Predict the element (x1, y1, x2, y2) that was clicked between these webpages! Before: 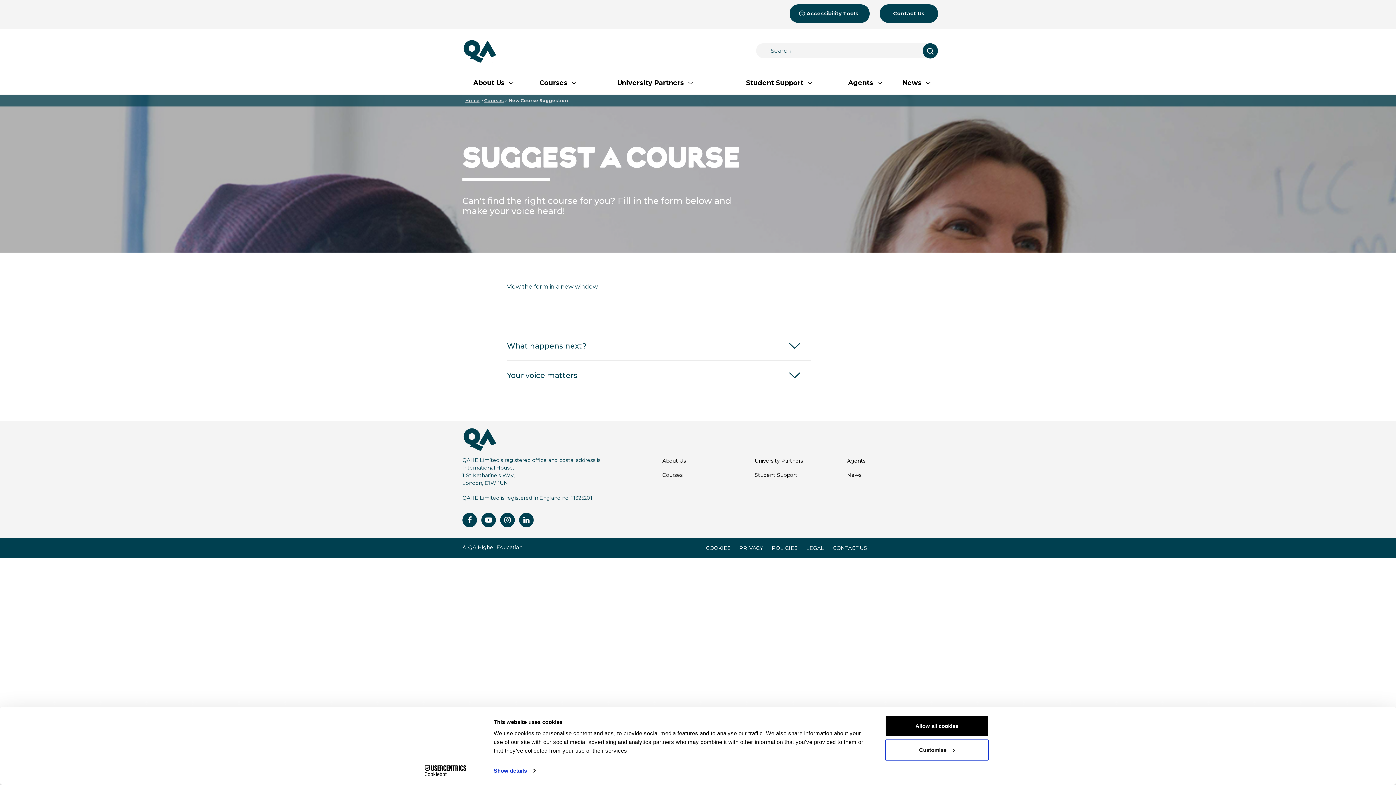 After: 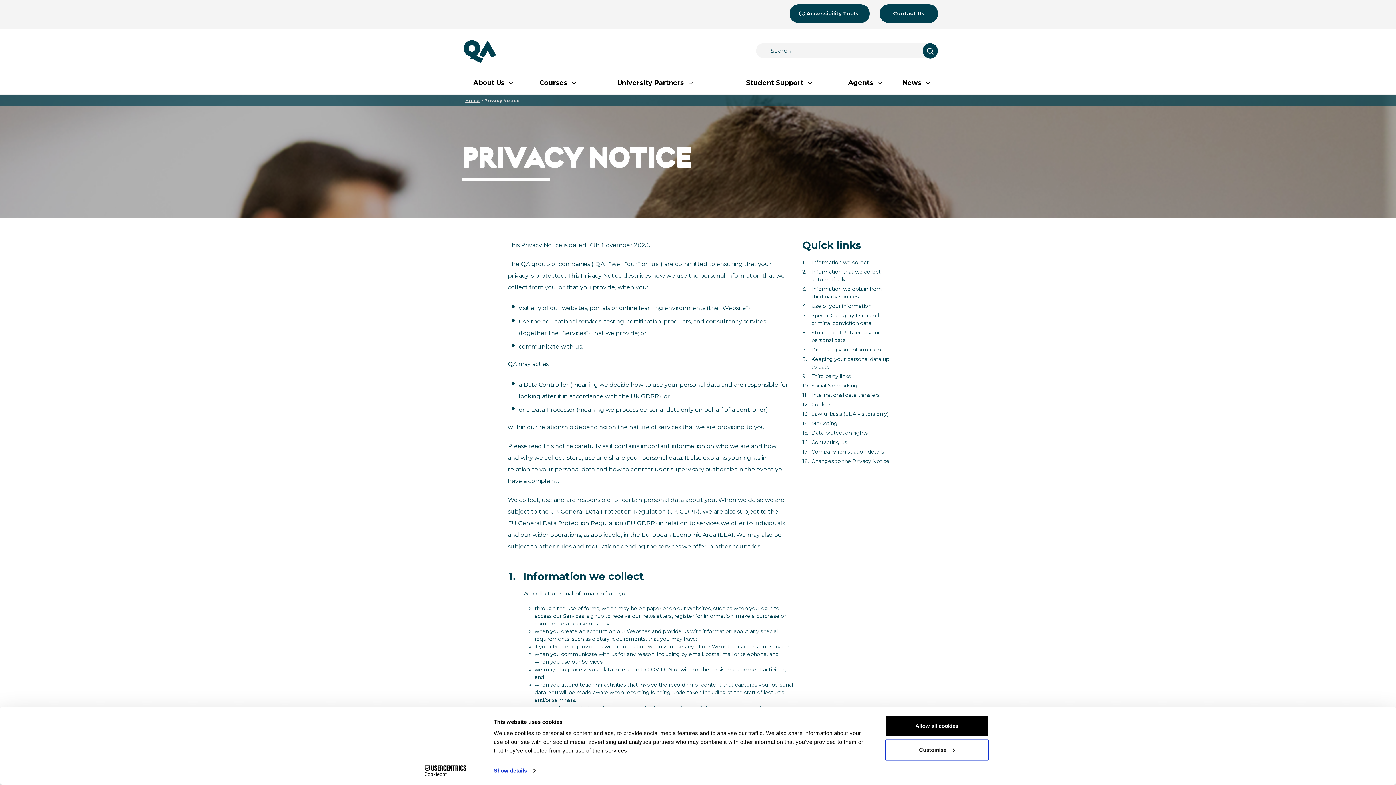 Action: label: PRIVACY bbox: (739, 545, 763, 551)